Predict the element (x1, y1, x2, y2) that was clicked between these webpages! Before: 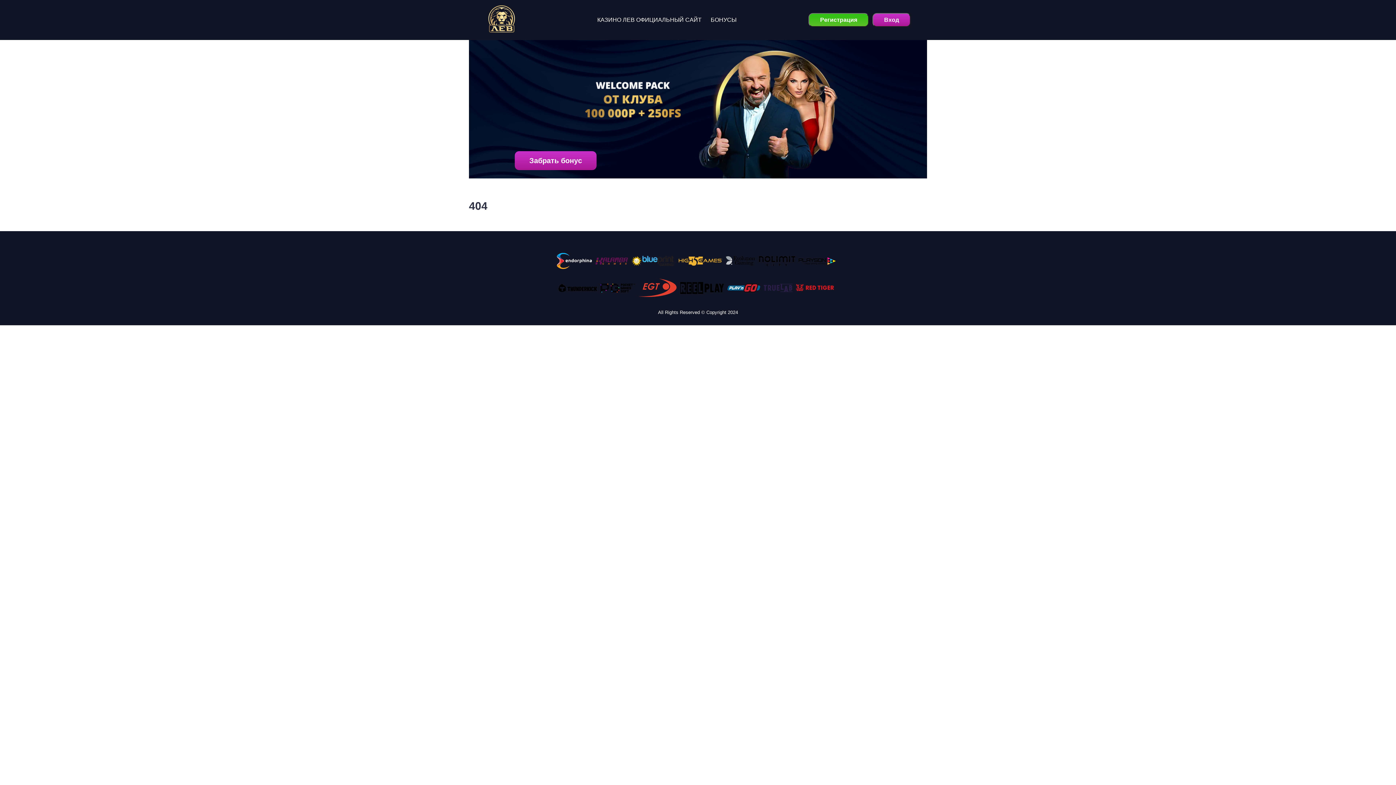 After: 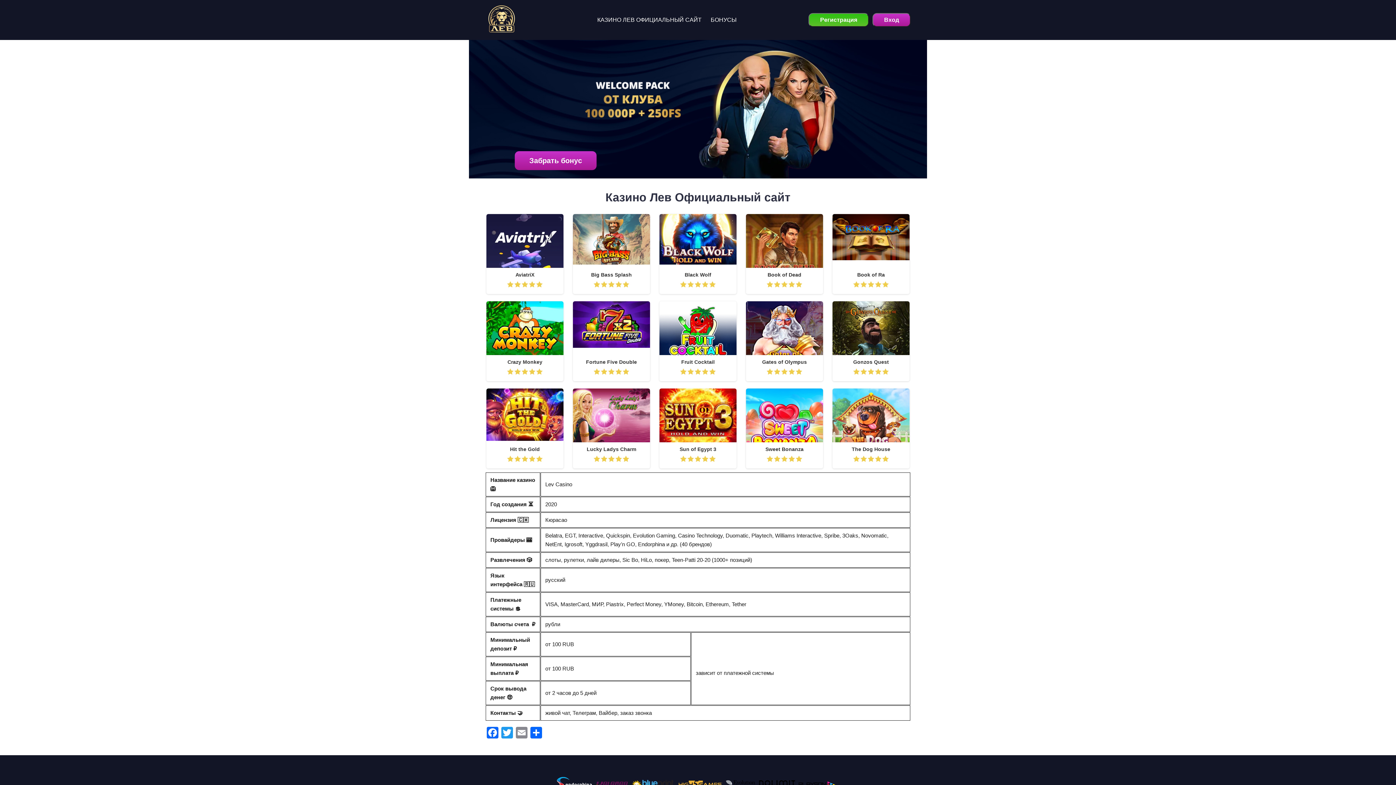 Action: label: КАЗИНО ЛЕВ ОФИЦИАЛЬНЫЙ САЙТ bbox: (592, 5, 706, 34)